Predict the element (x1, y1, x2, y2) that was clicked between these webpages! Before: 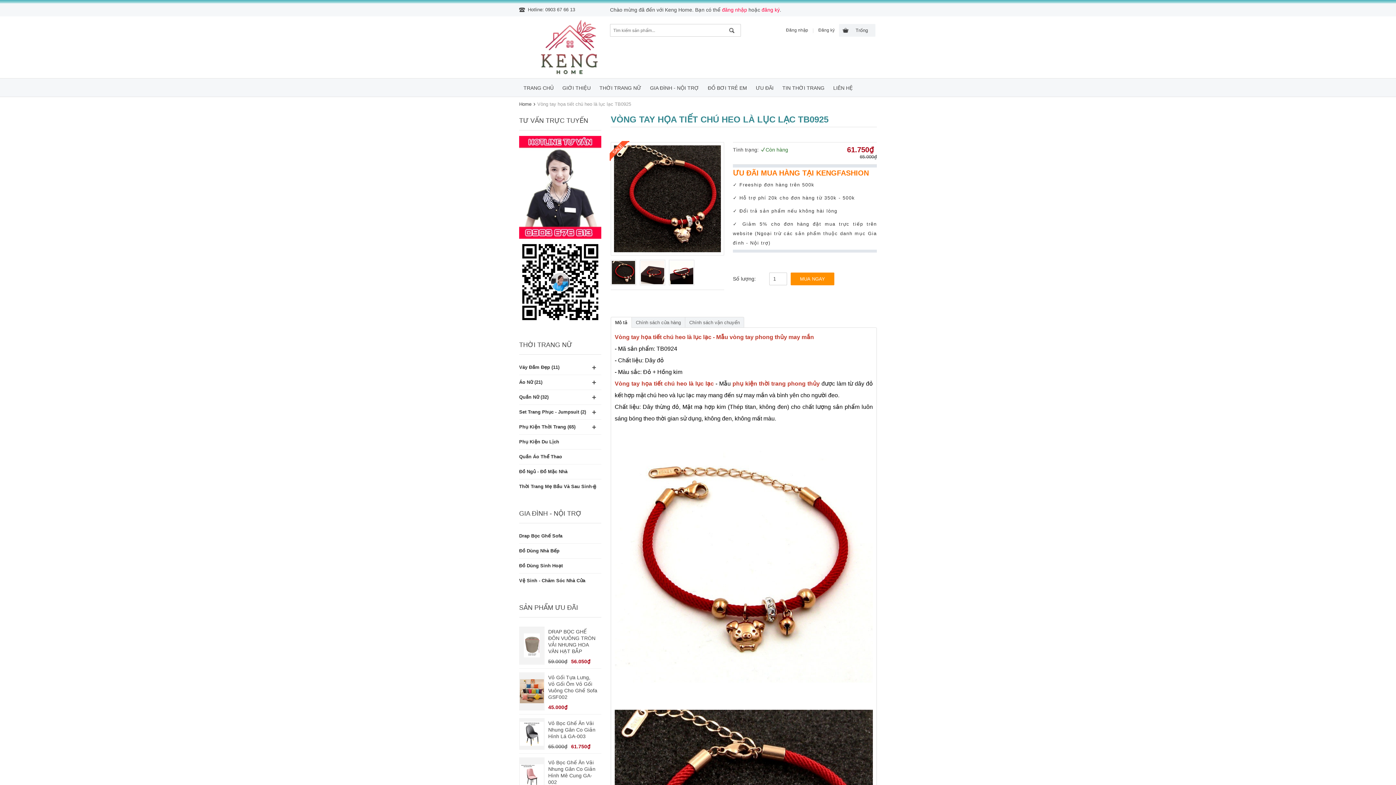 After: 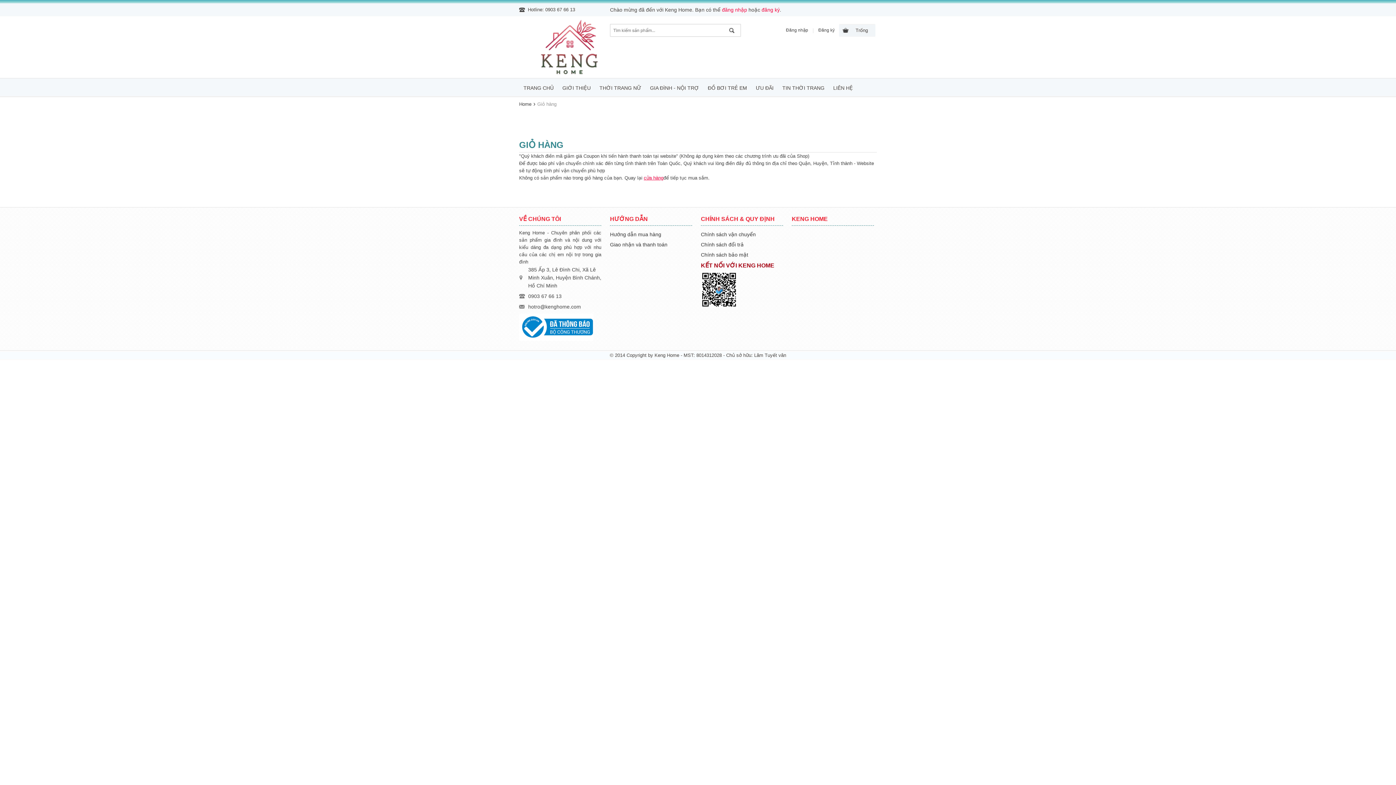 Action: label: Trống bbox: (839, 24, 875, 36)